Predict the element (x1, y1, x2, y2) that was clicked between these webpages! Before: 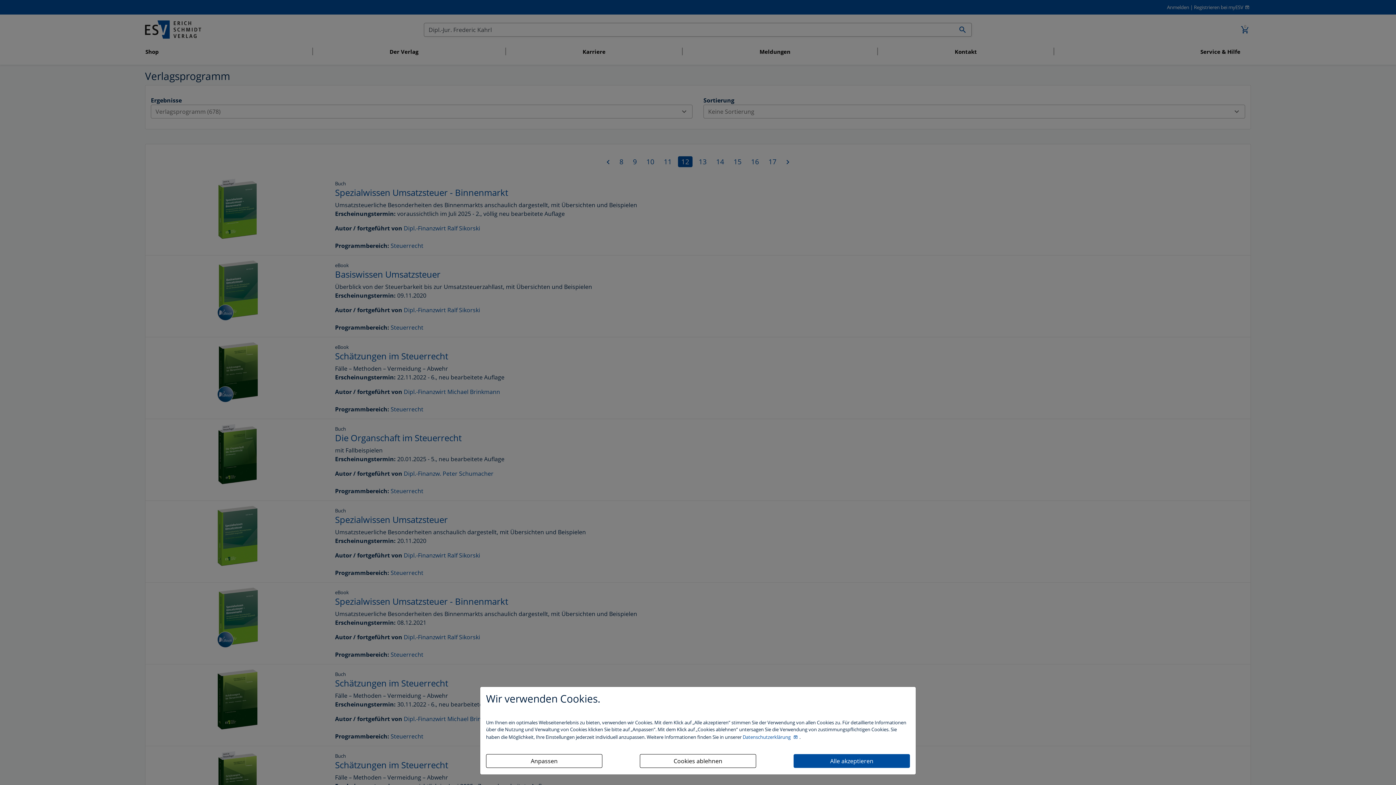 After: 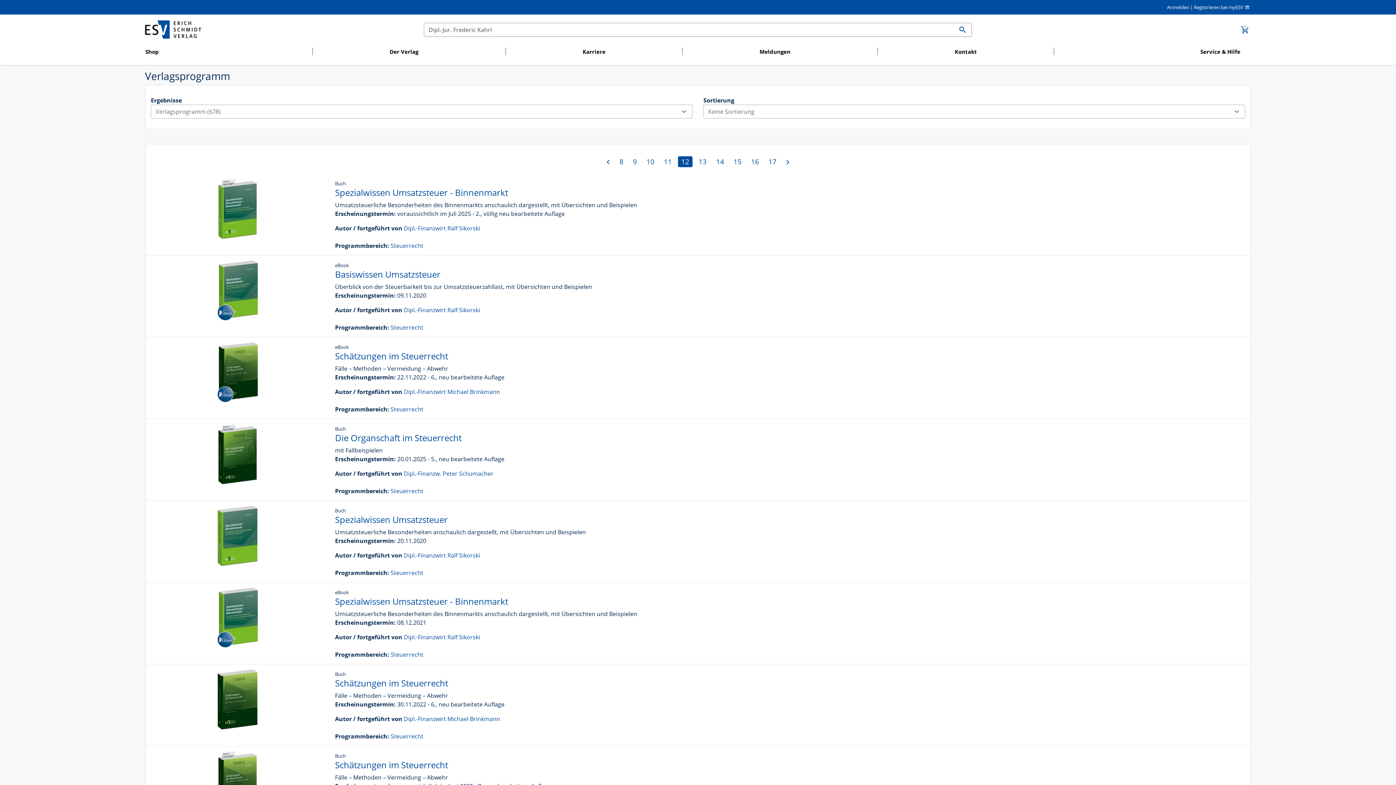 Action: bbox: (793, 754, 910, 768) label: Alle akzeptieren